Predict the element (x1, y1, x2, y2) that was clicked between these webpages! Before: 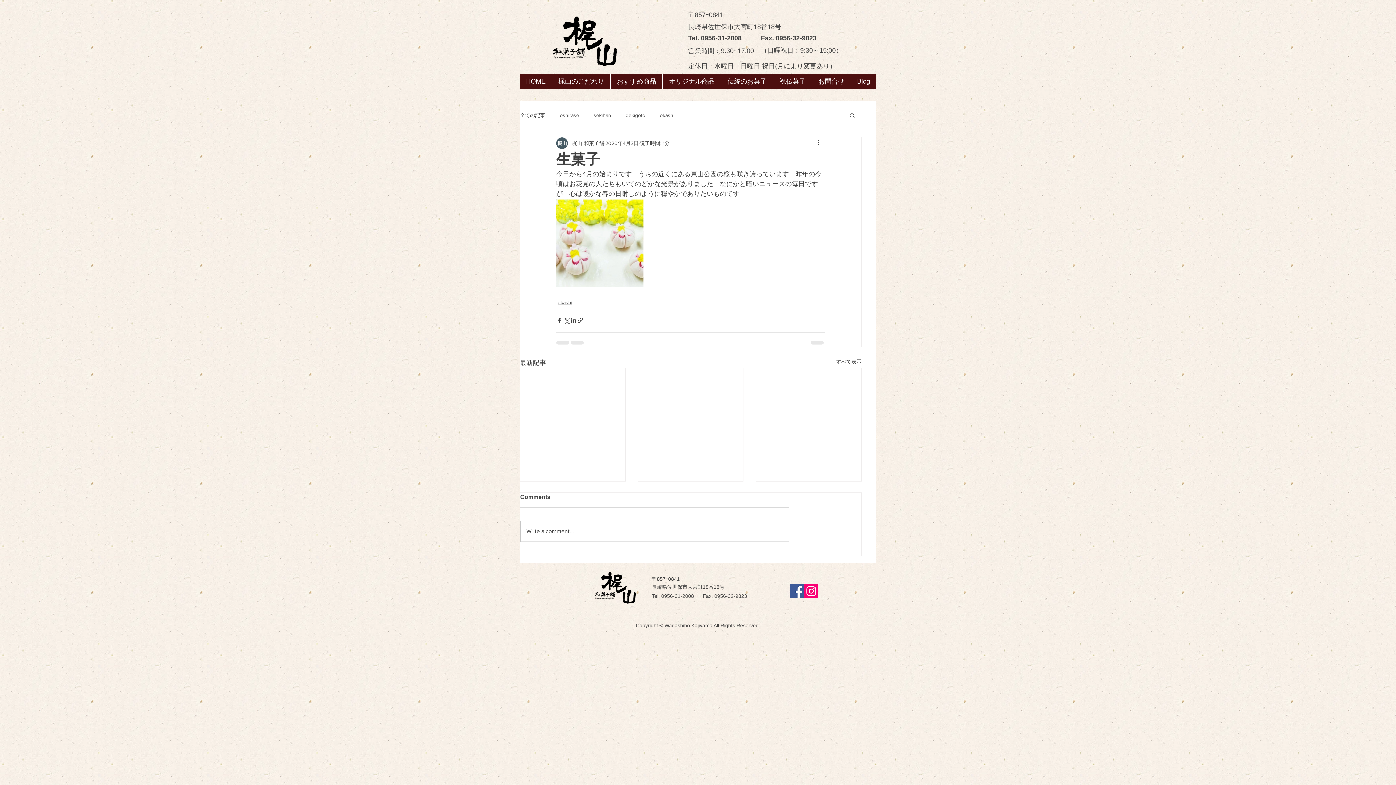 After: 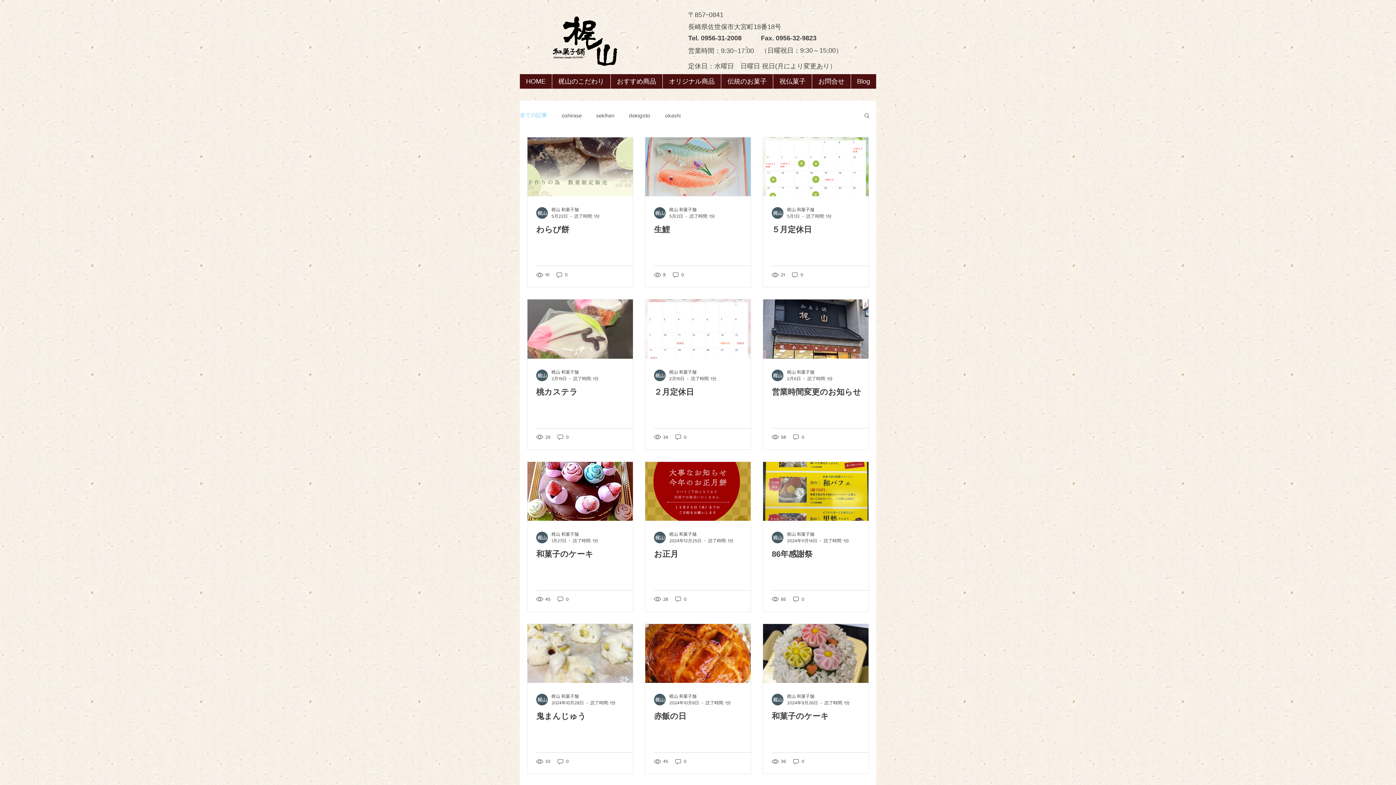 Action: label: Blog bbox: (850, 74, 876, 88)